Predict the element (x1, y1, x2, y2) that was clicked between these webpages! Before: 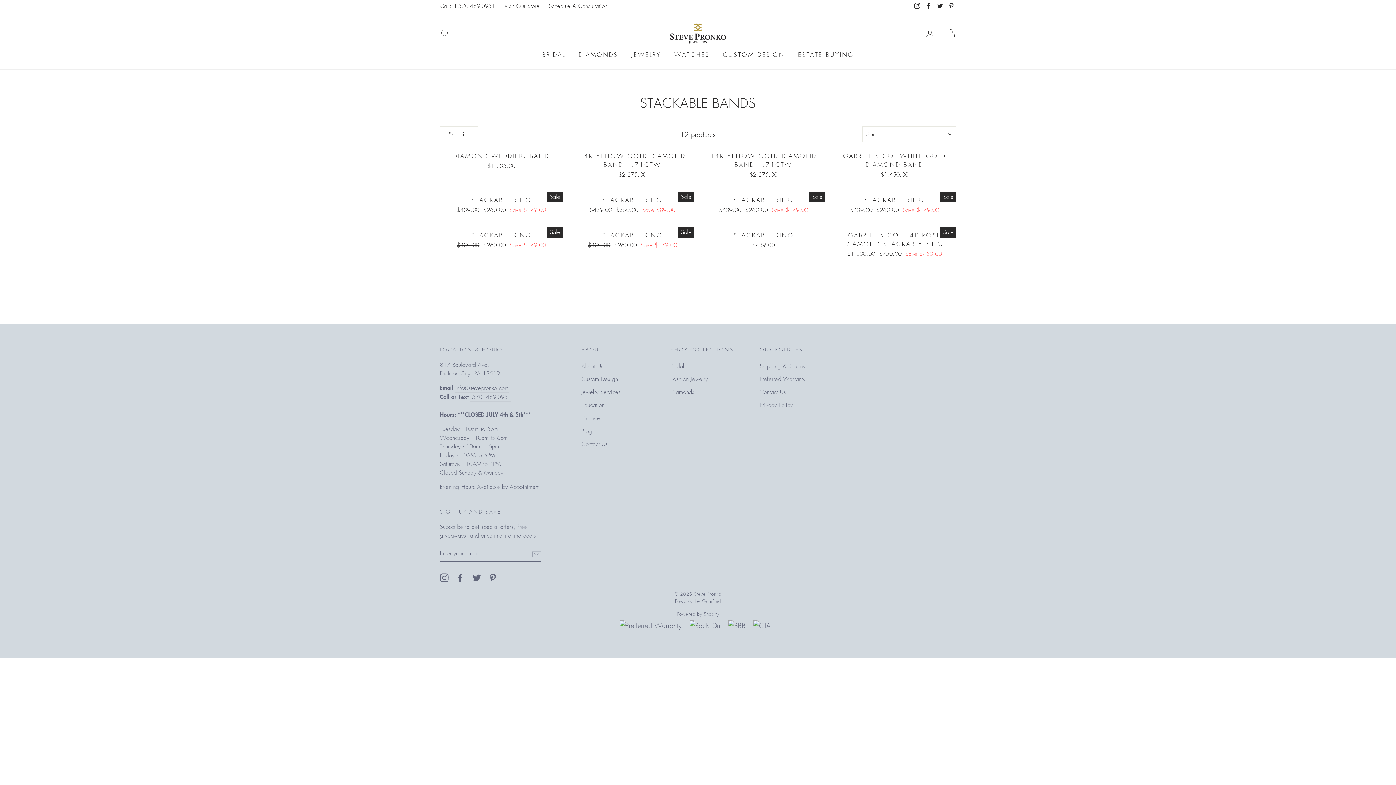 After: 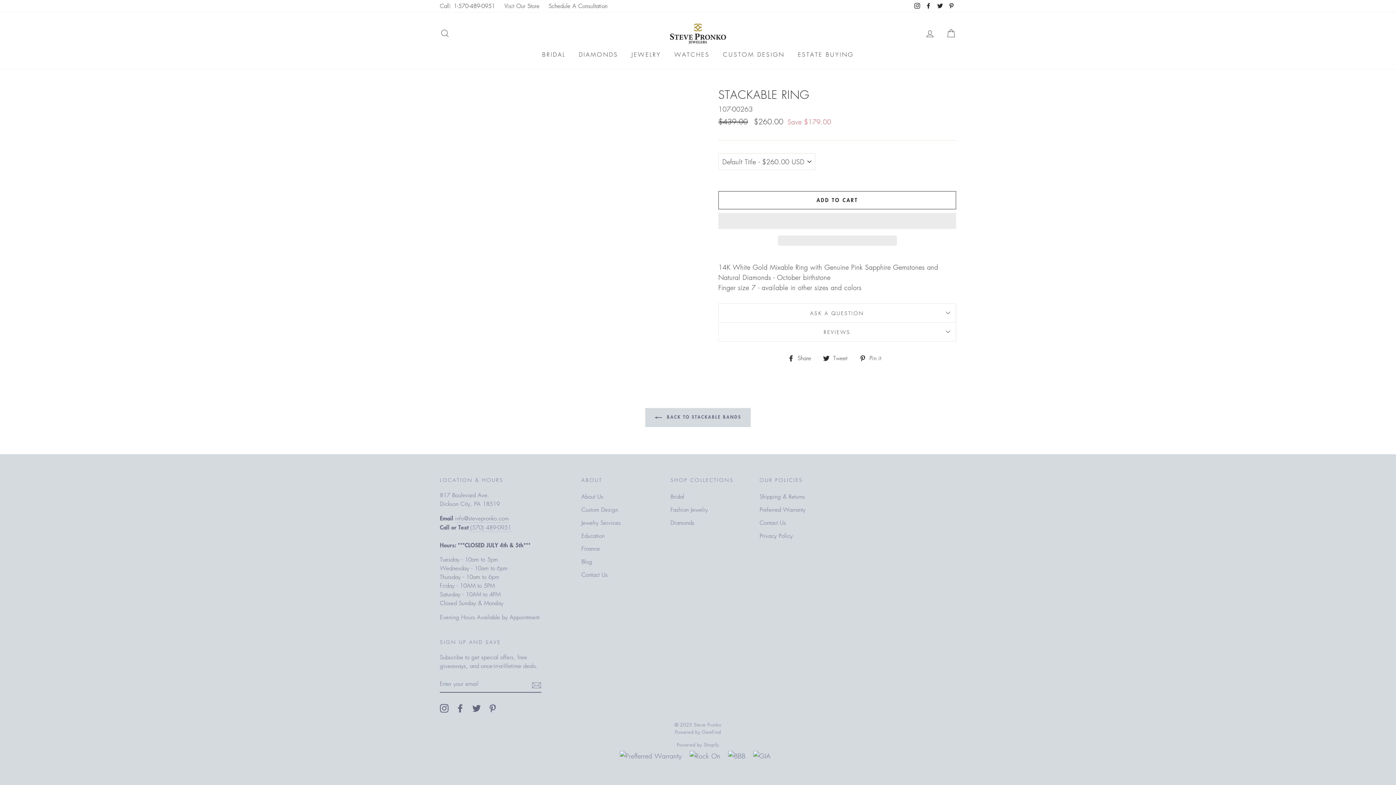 Action: bbox: (571, 227, 694, 251) label: STACKABLE RING
Regular price
$439.00 
Sale price
$260.00 Save $179.00